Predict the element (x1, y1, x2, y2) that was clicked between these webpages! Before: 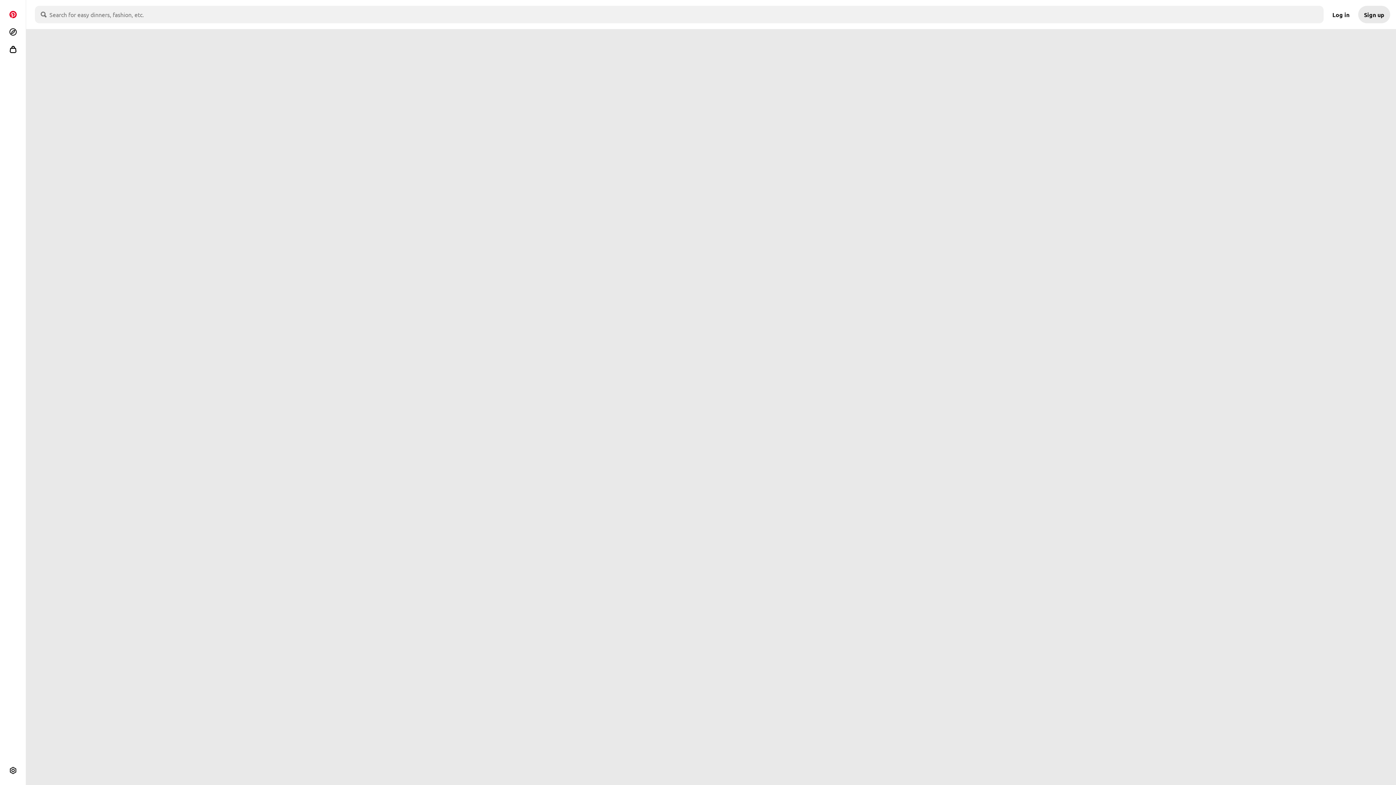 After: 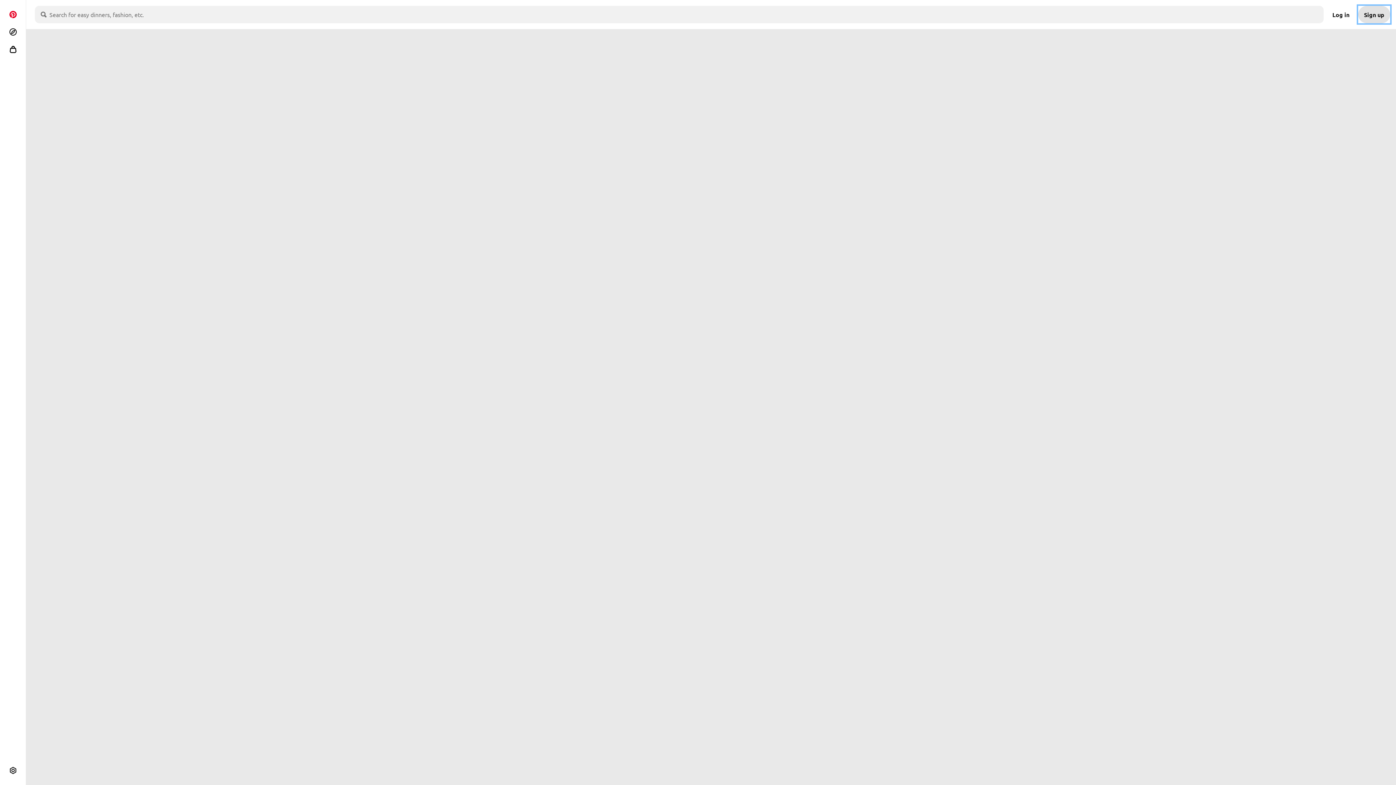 Action: bbox: (1358, 5, 1390, 23) label: Sign up